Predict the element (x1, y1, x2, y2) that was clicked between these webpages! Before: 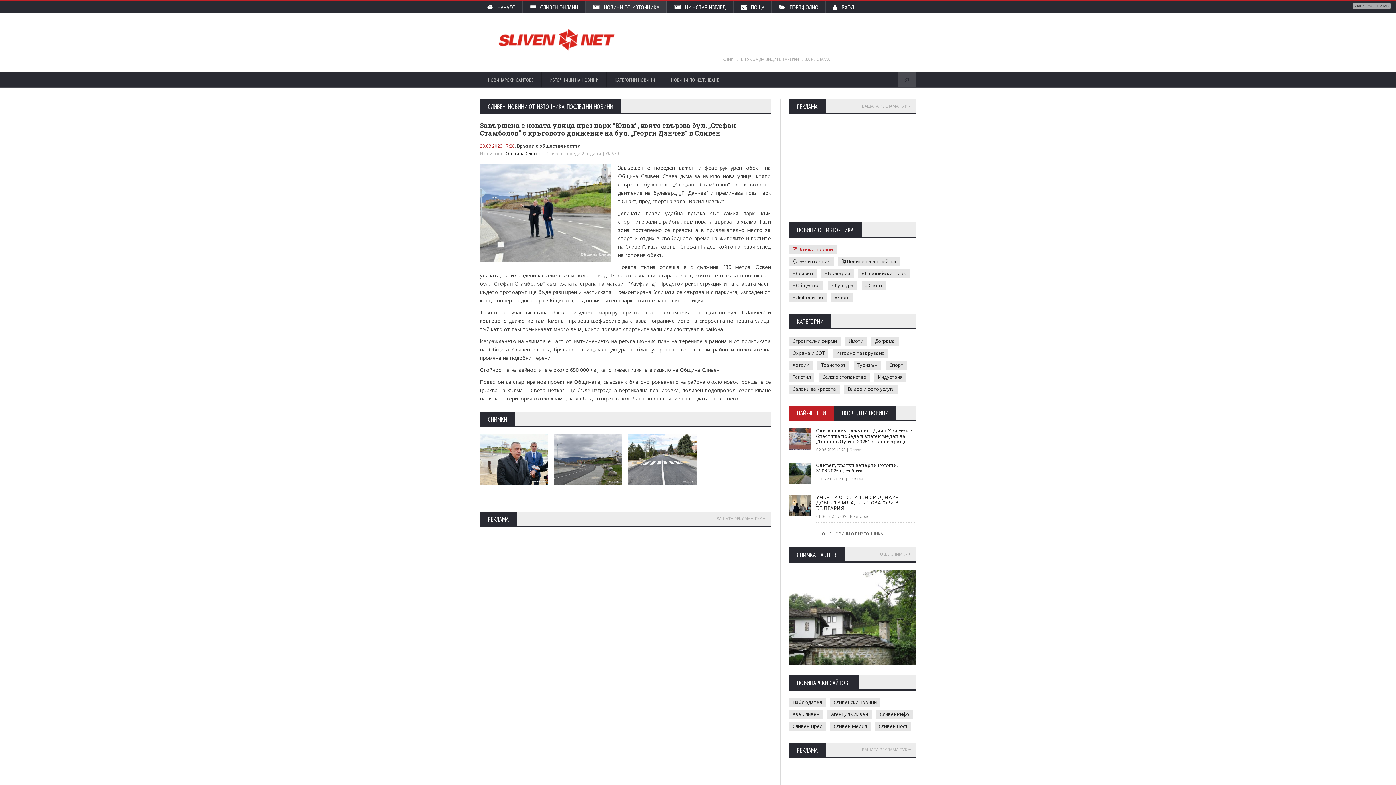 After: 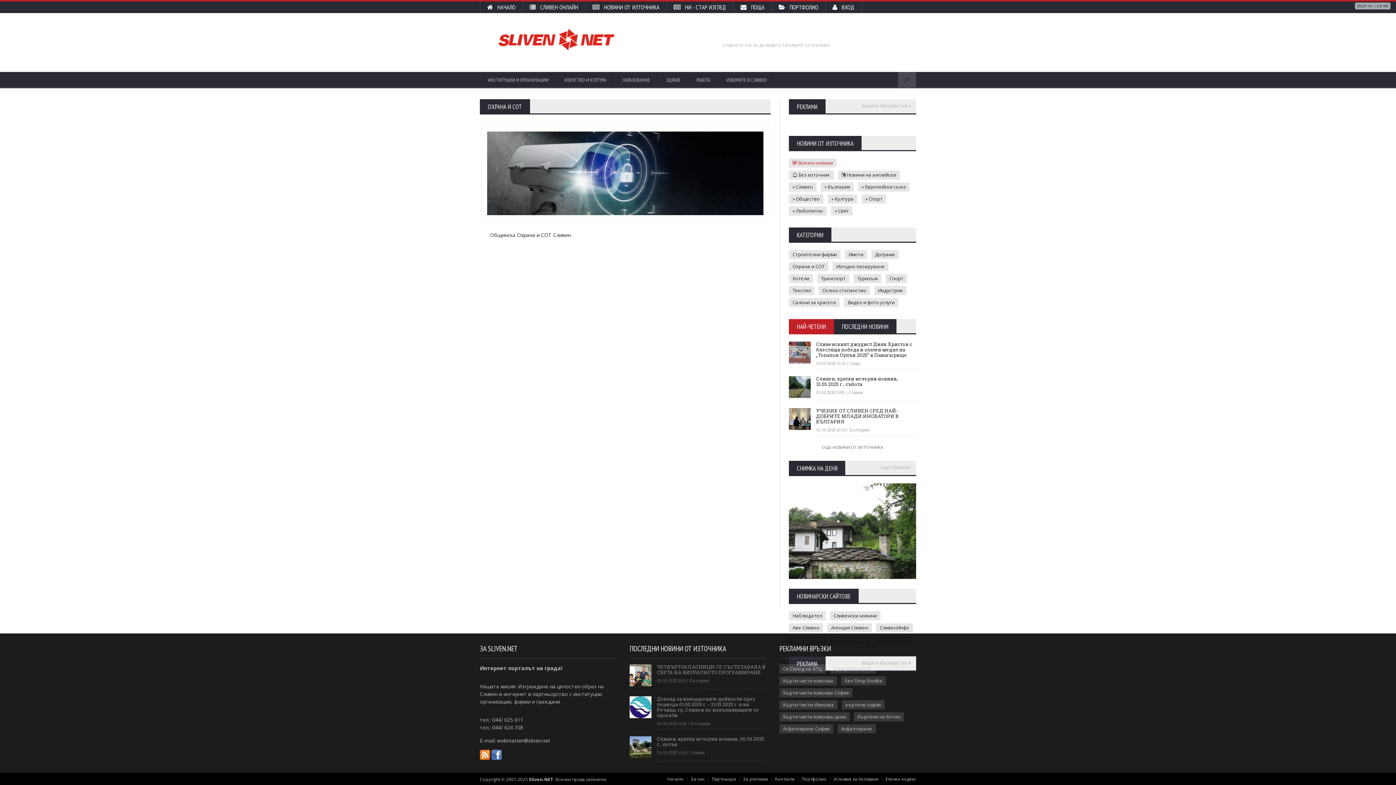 Action: bbox: (789, 348, 828, 357) label: Охрана и СОТ